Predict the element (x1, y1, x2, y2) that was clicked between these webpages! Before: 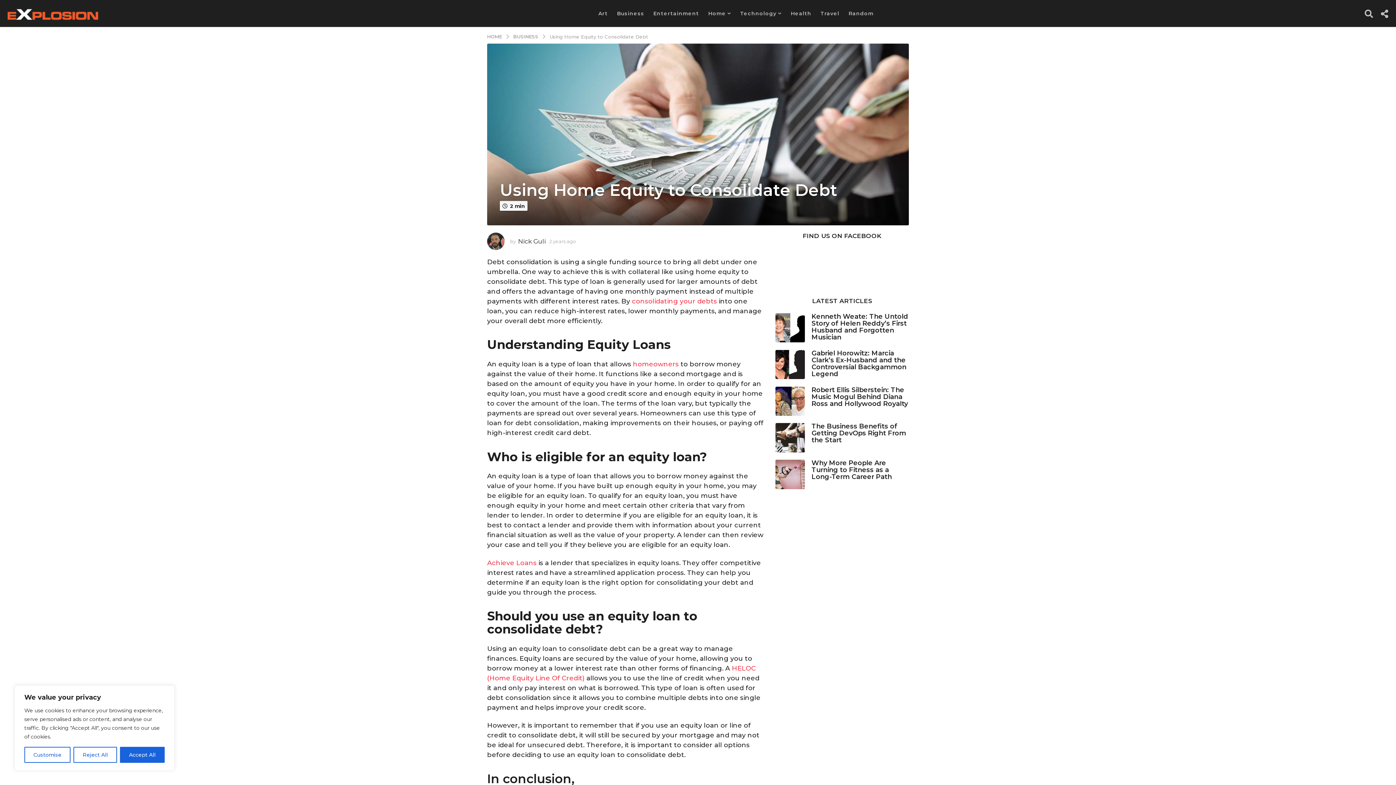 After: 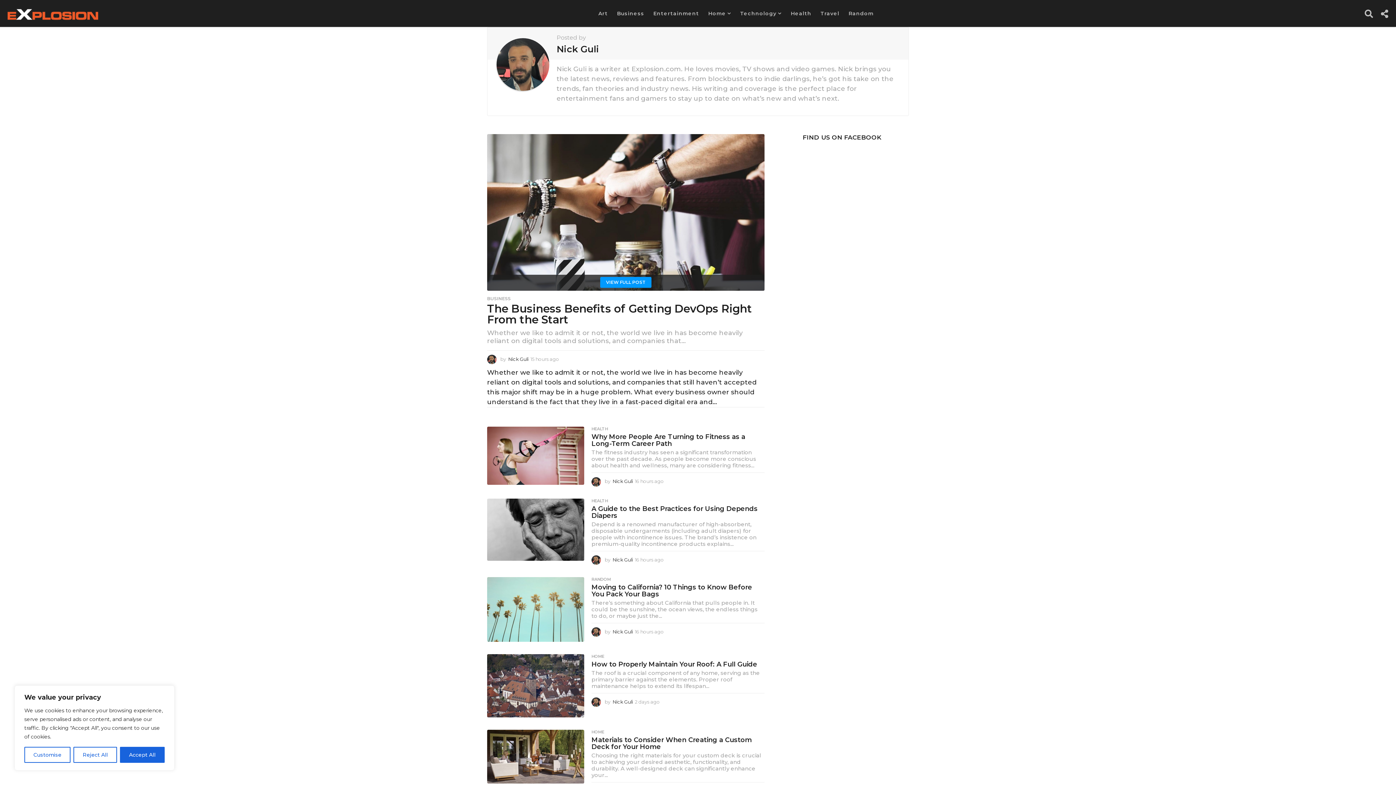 Action: bbox: (518, 237, 545, 245) label: Nick Guli